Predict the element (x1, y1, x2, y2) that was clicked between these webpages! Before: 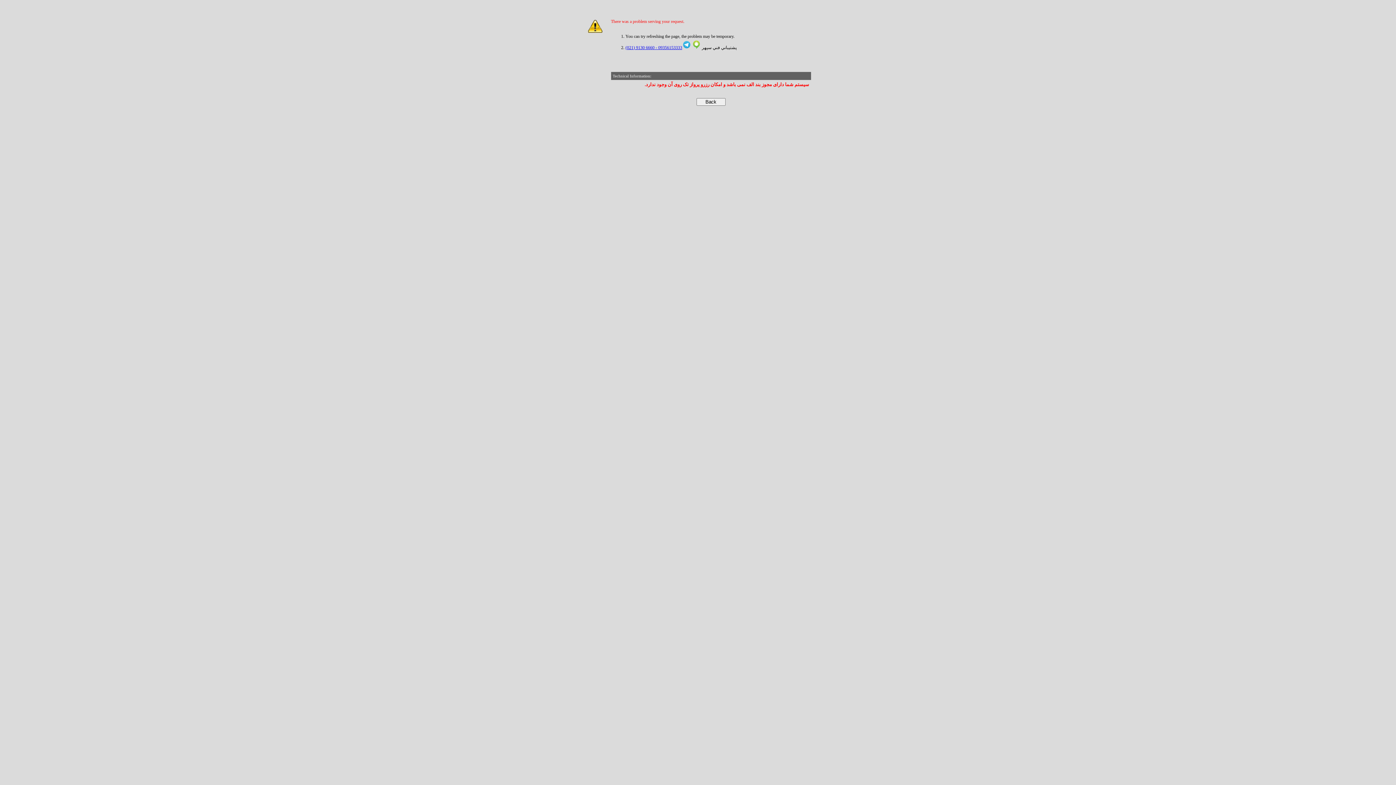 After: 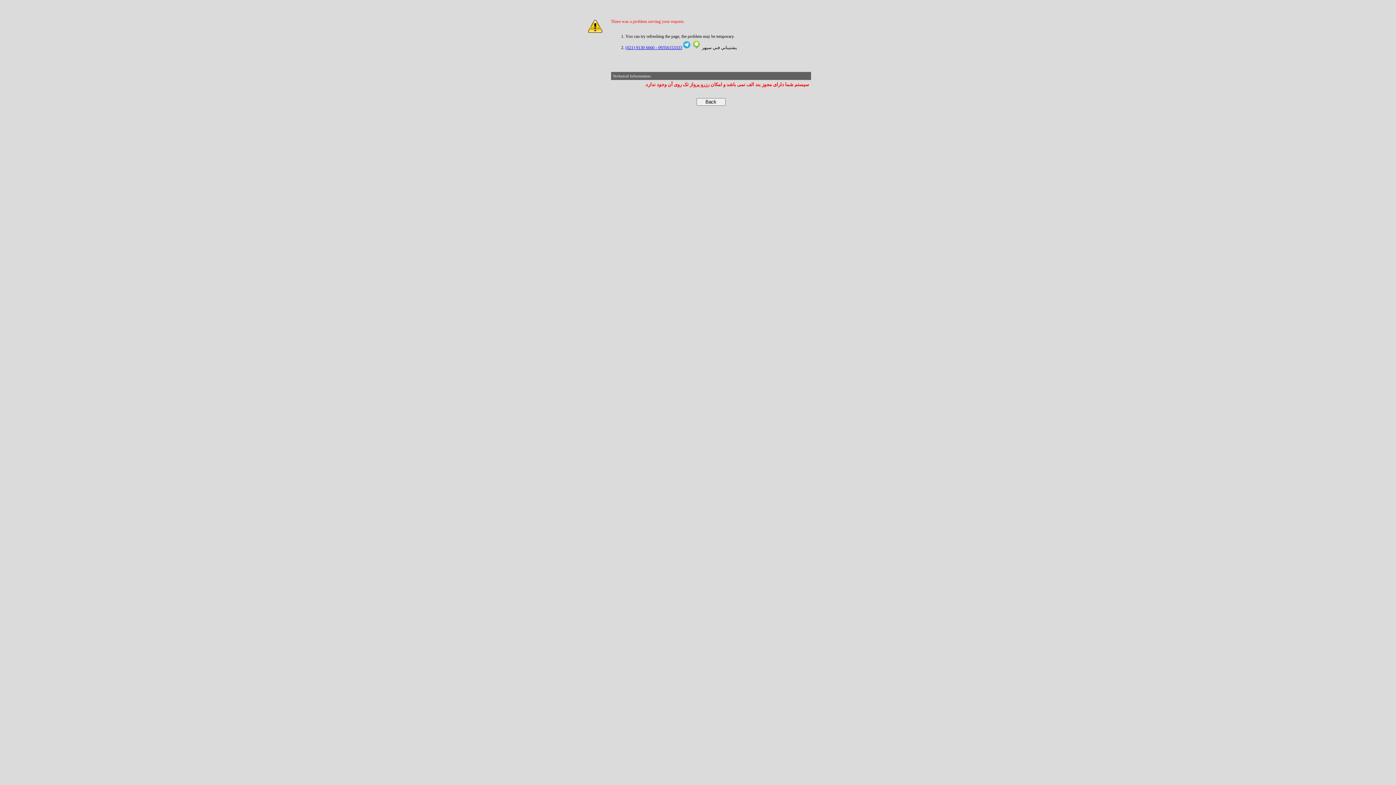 Action: bbox: (692, 45, 700, 50)